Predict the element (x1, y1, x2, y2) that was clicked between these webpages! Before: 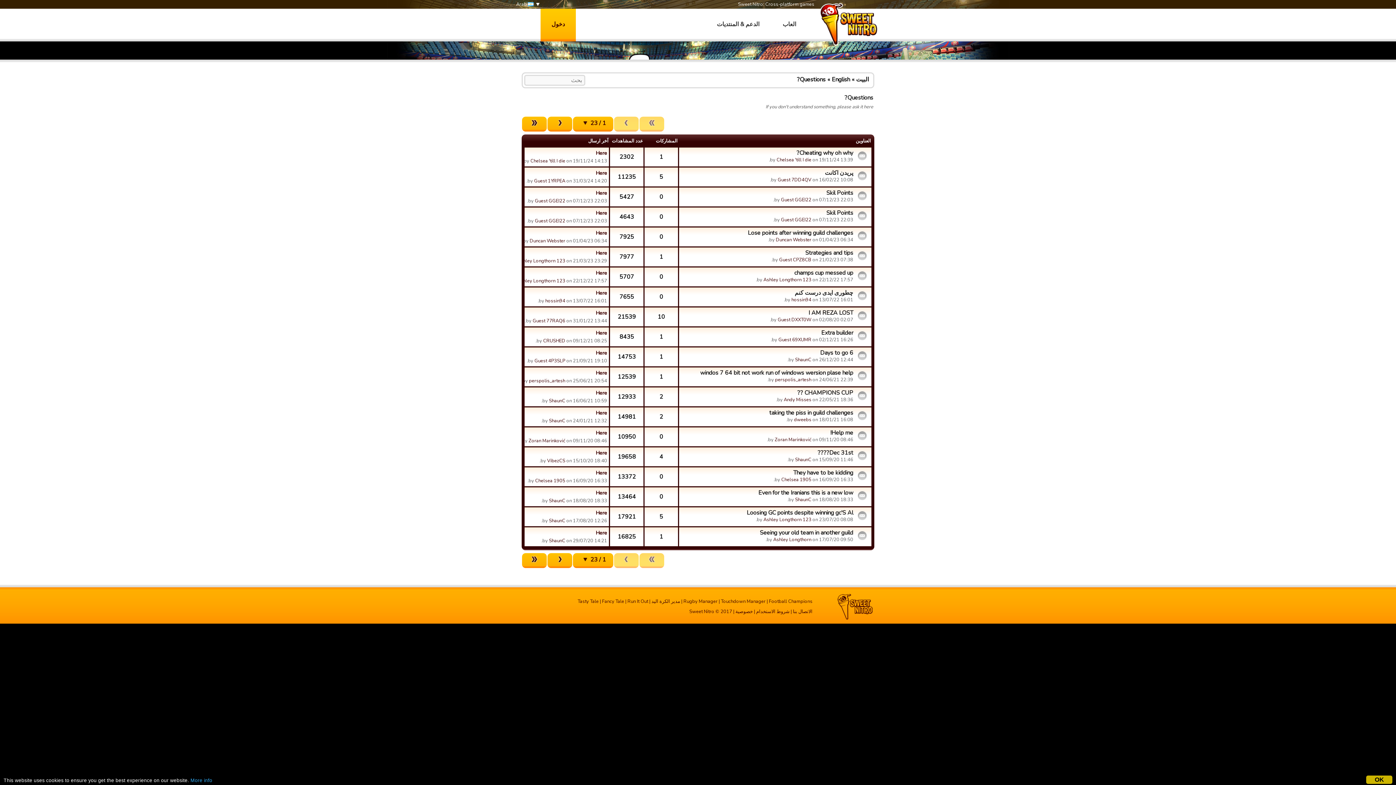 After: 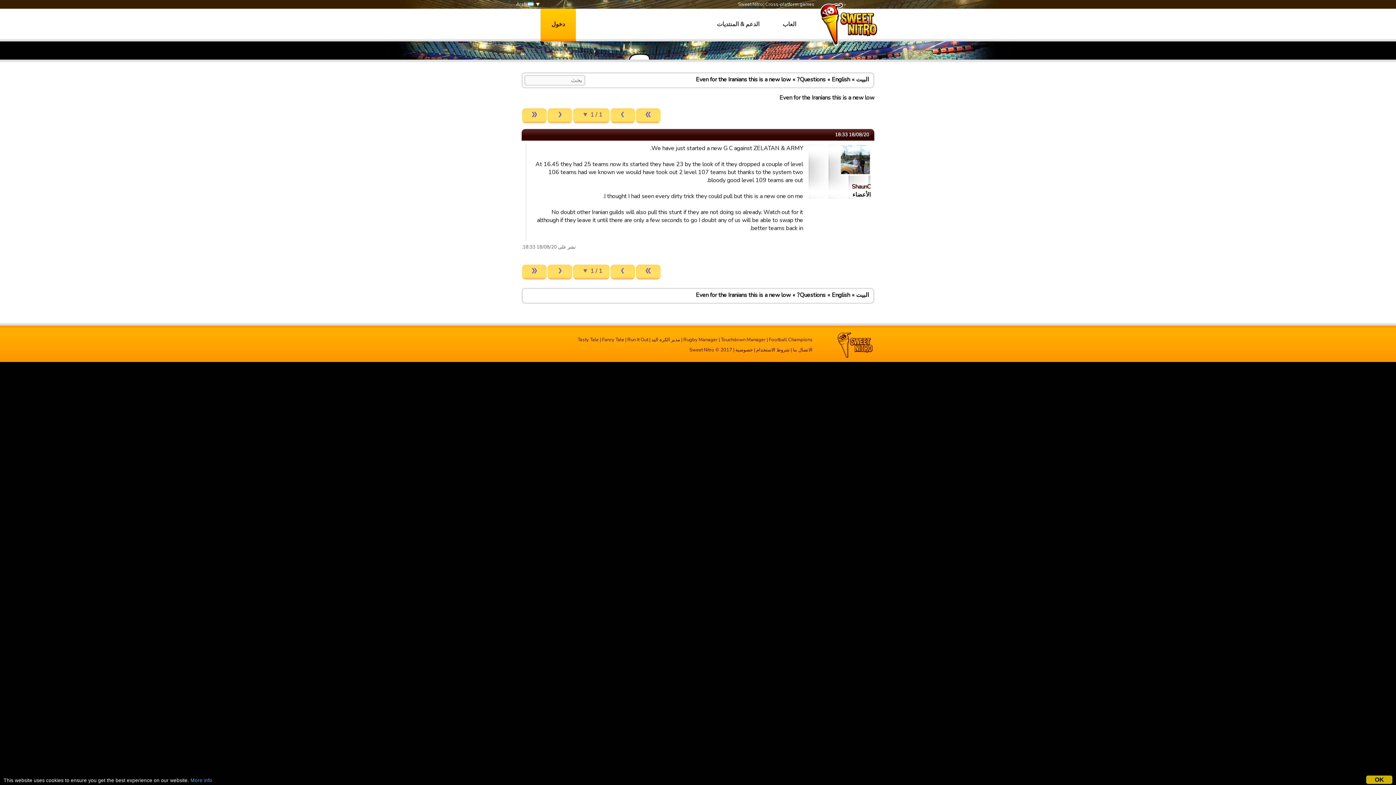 Action: bbox: (596, 489, 607, 496) label: Here